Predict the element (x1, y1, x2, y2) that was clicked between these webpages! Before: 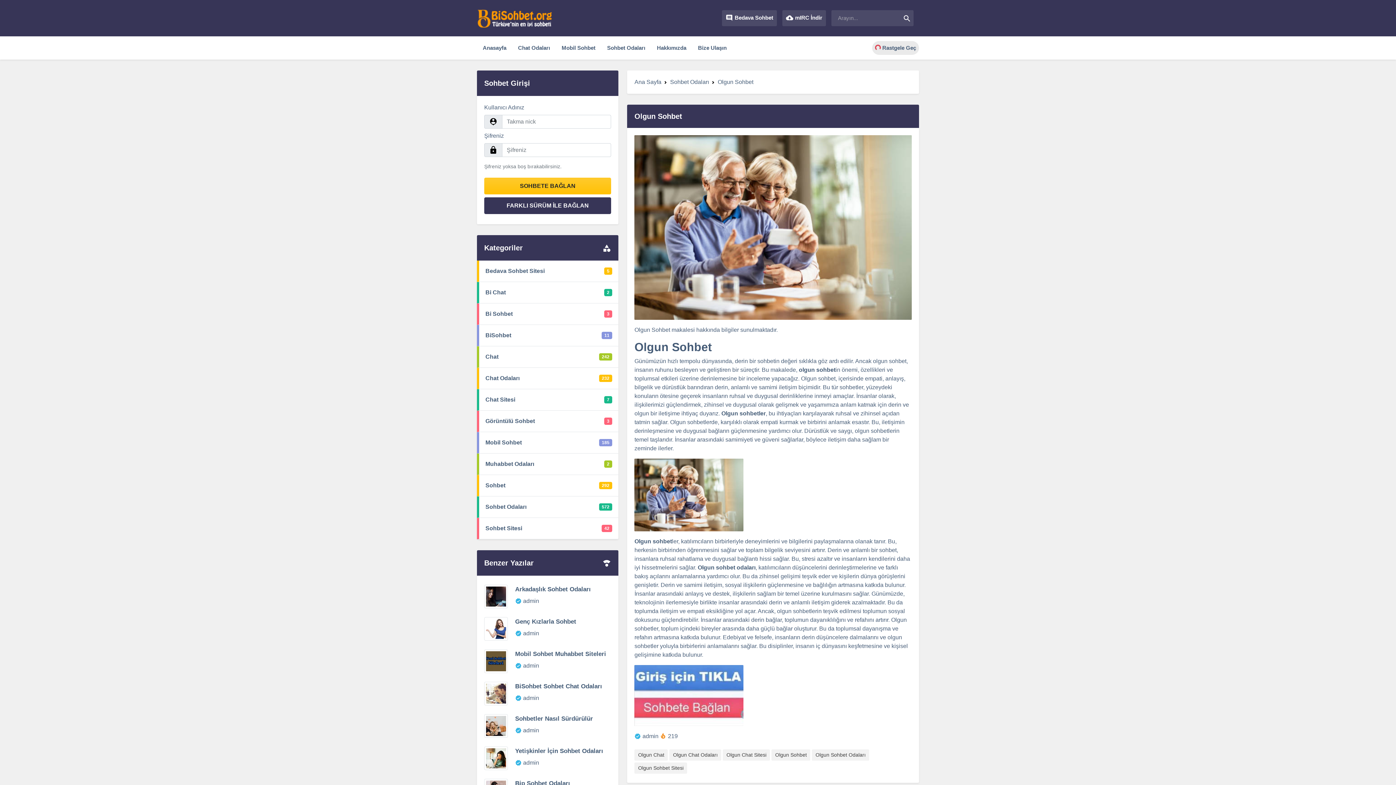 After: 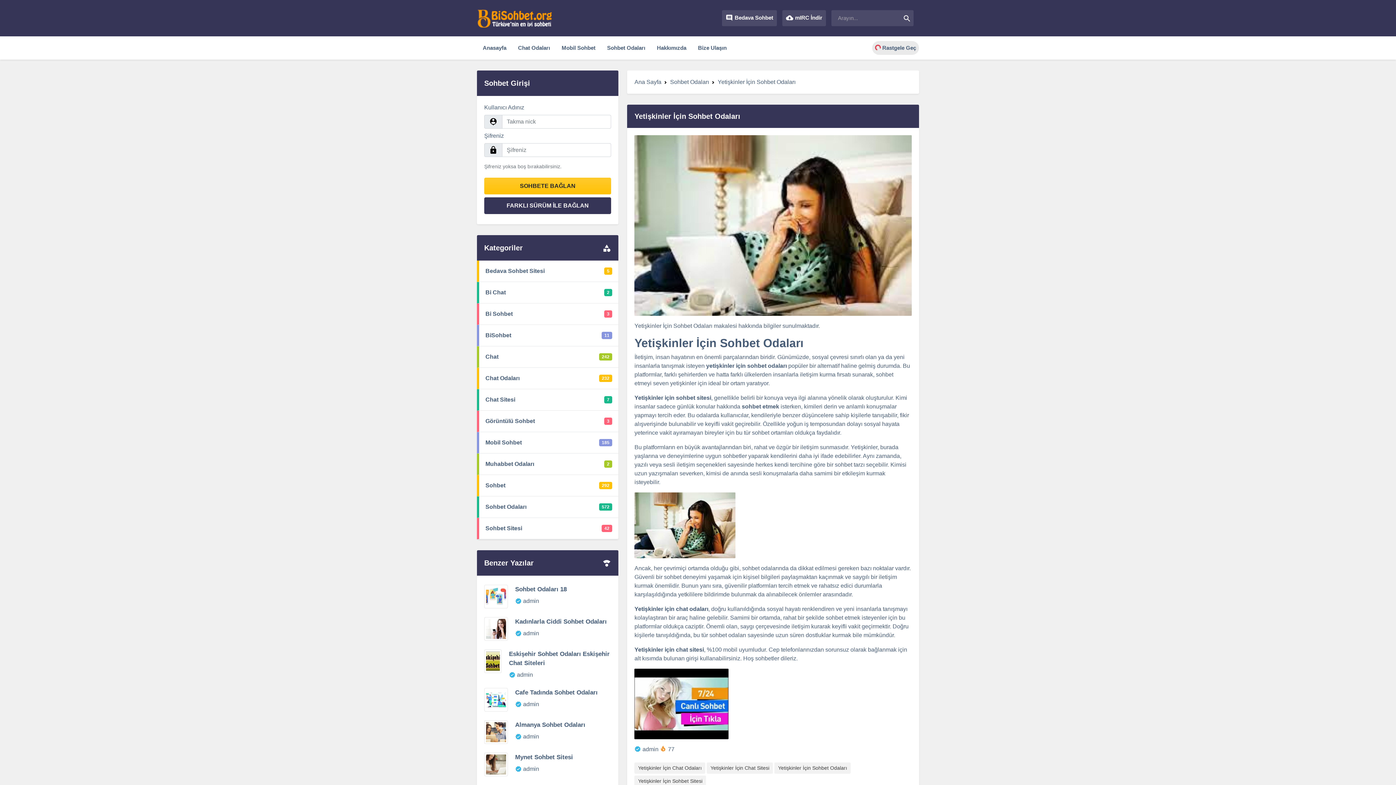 Action: bbox: (484, 746, 508, 770)